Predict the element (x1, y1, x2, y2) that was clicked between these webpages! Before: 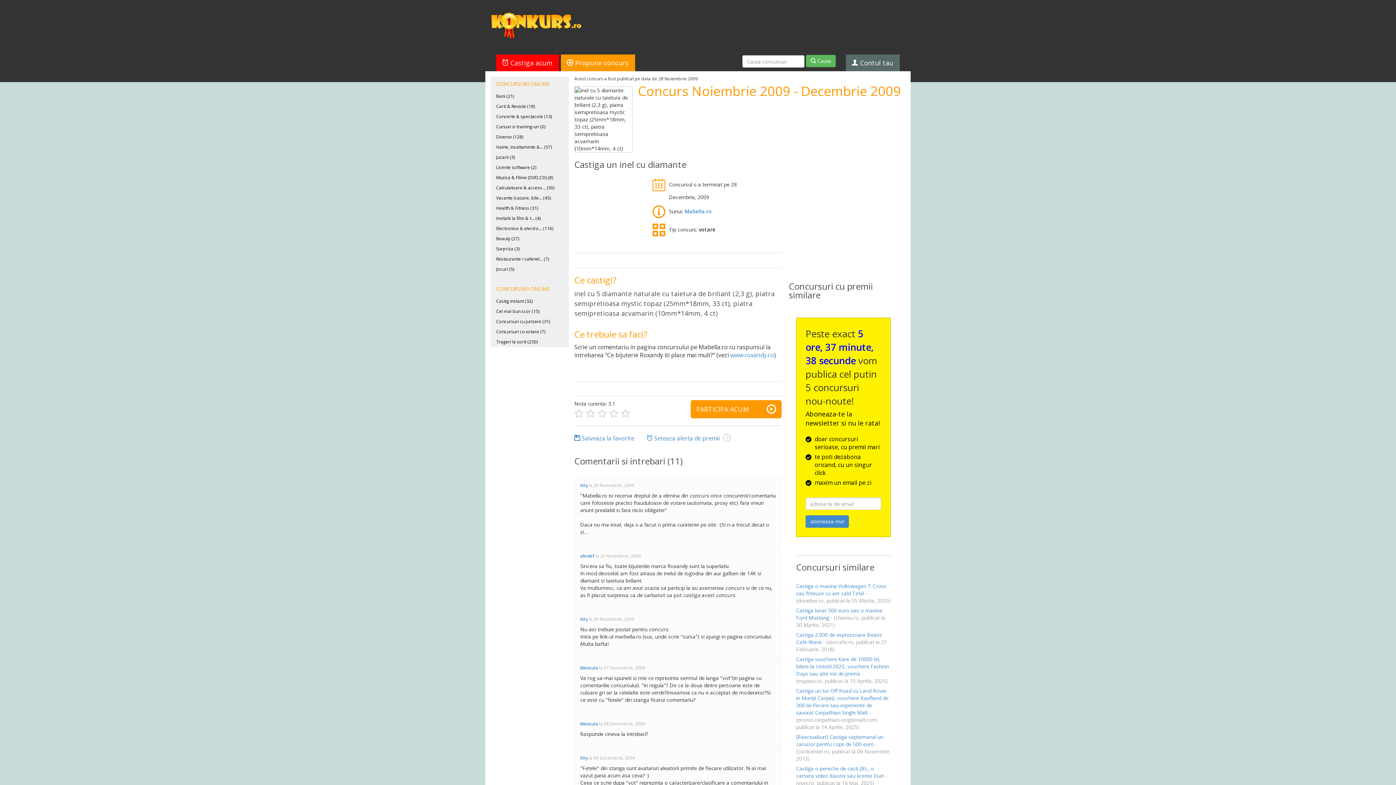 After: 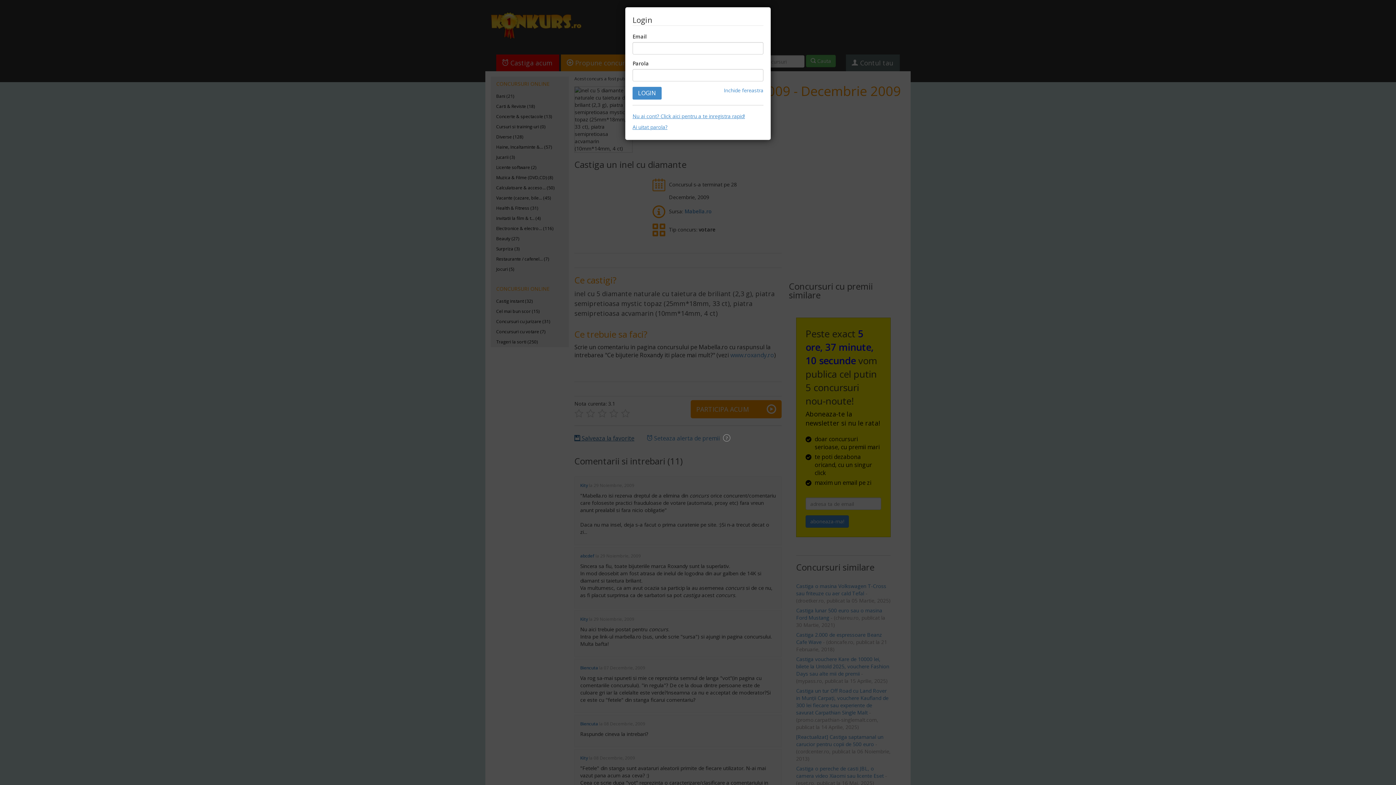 Action: bbox: (574, 434, 634, 442) label:  Salveaza la favorite